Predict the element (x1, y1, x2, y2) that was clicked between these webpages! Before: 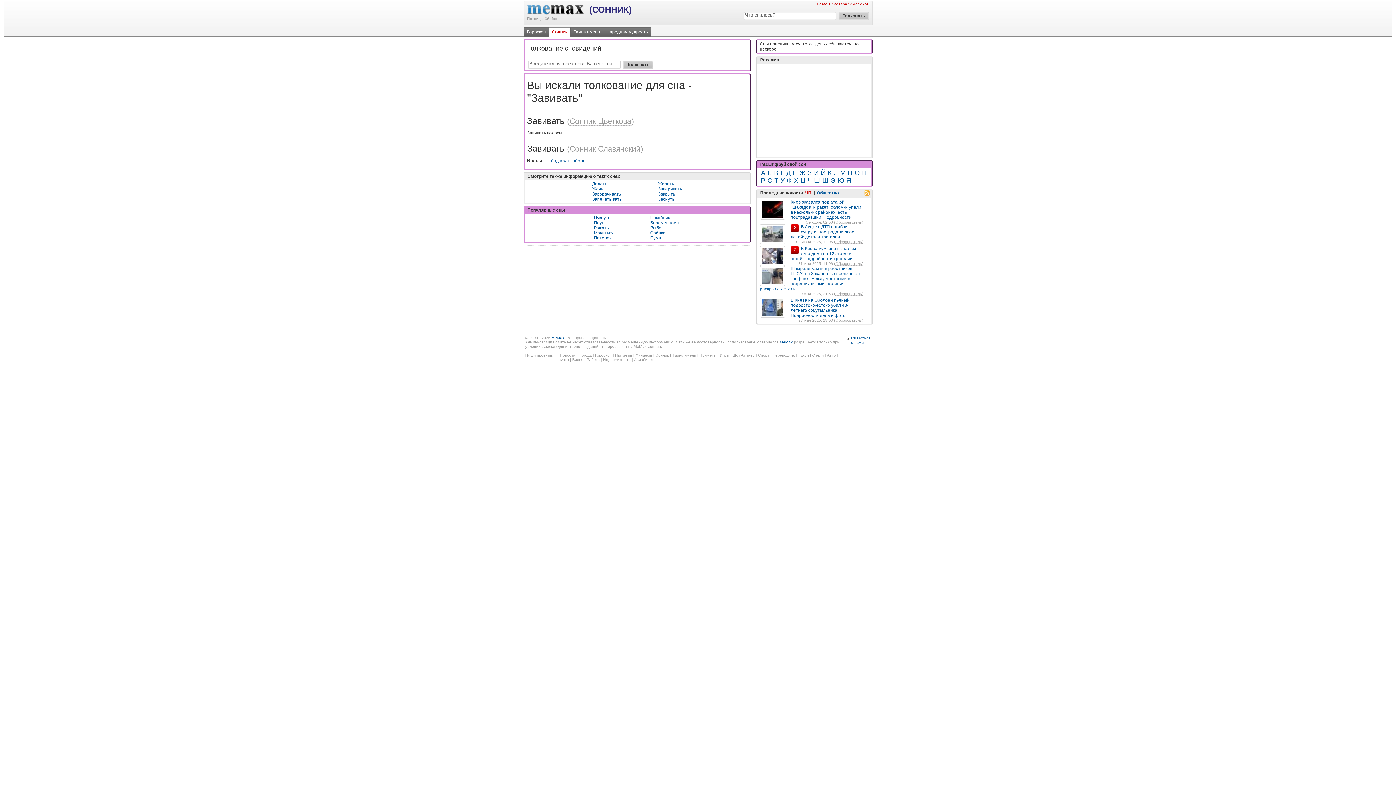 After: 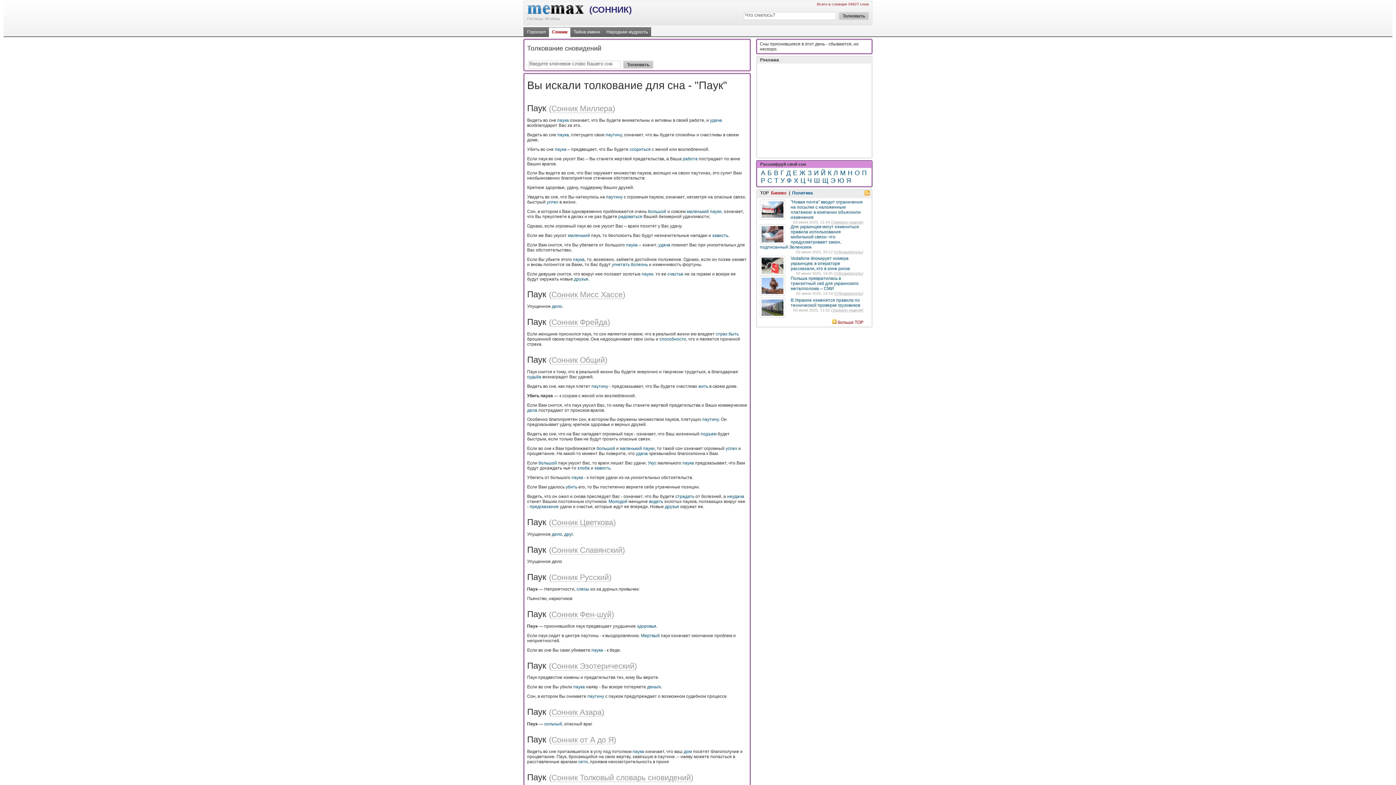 Action: label: Паук bbox: (594, 220, 603, 225)